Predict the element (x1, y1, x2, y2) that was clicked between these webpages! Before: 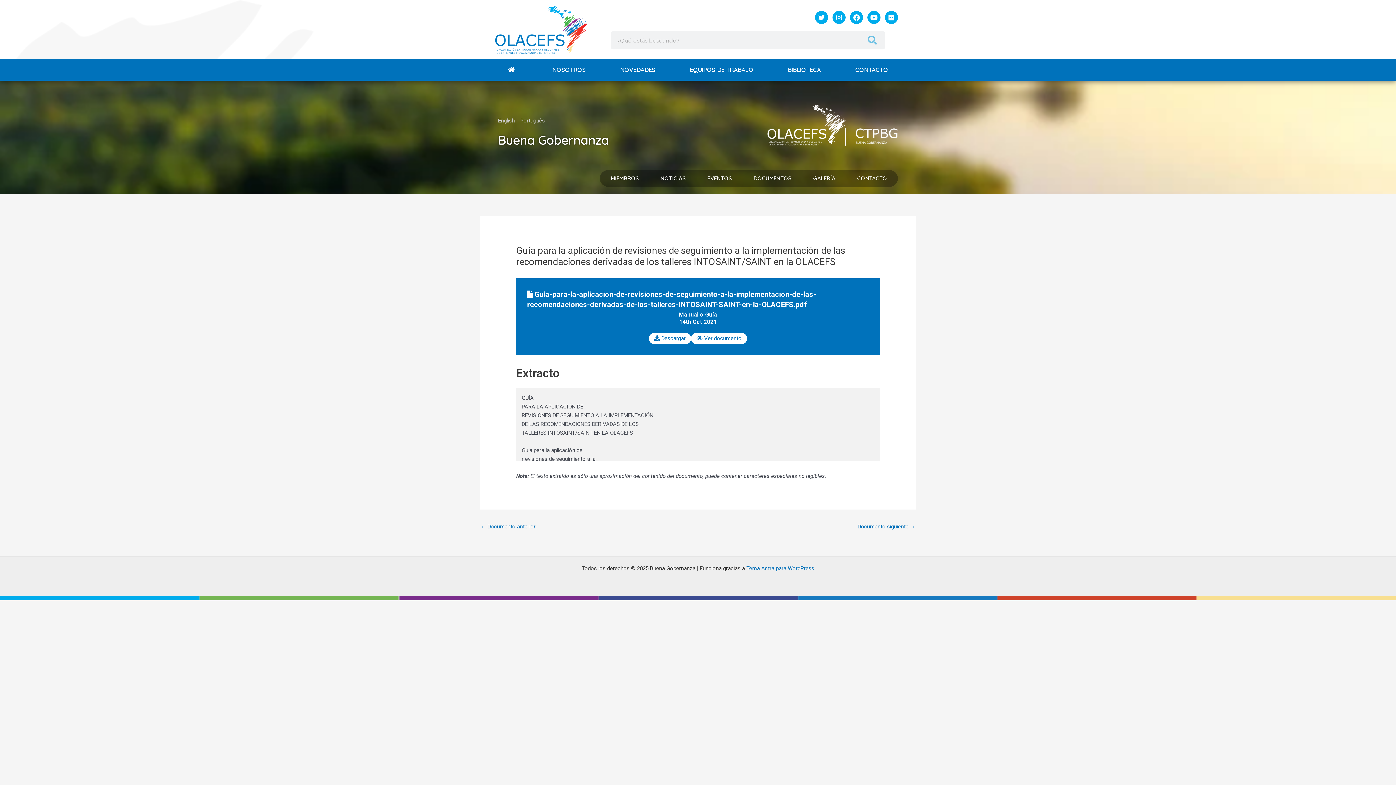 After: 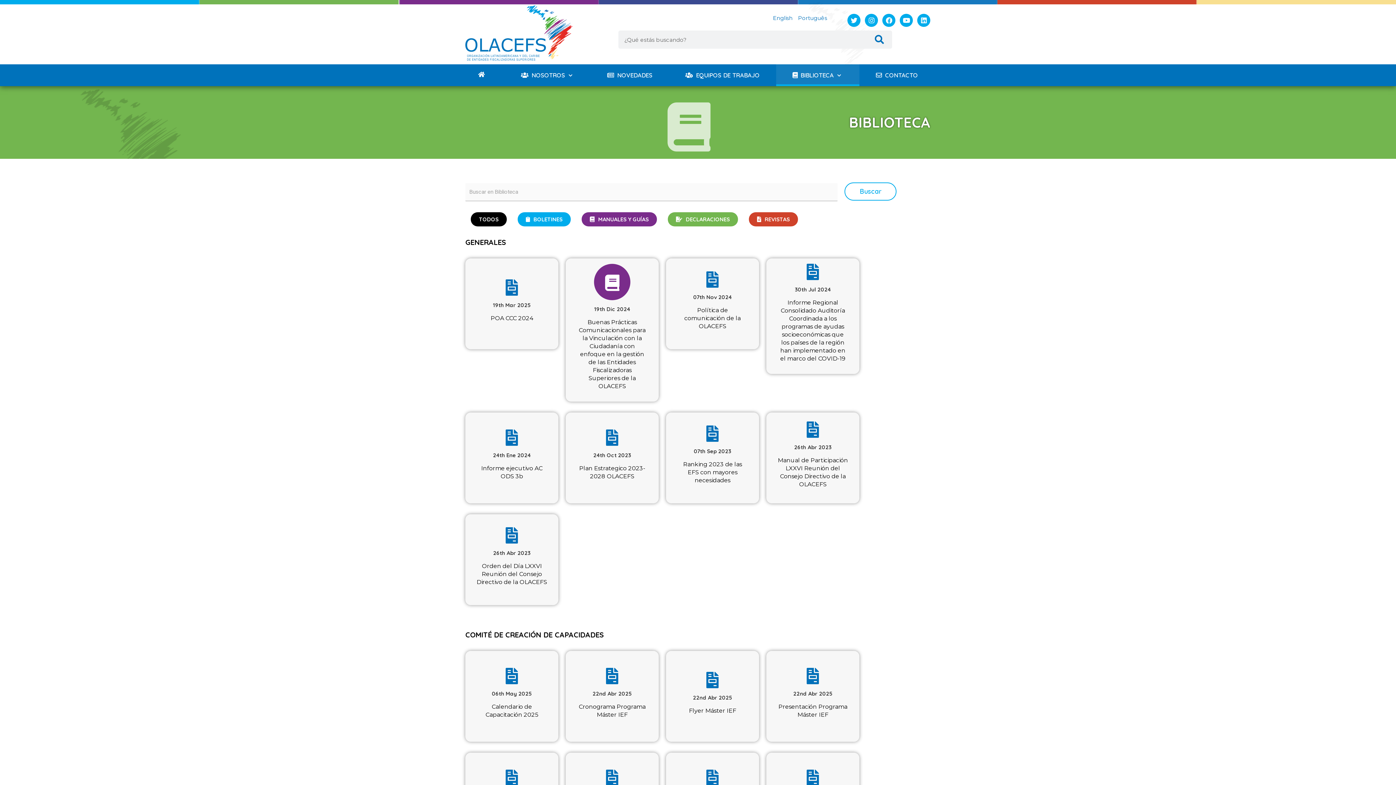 Action: bbox: (770, 58, 838, 80) label: BIBLIOTECA